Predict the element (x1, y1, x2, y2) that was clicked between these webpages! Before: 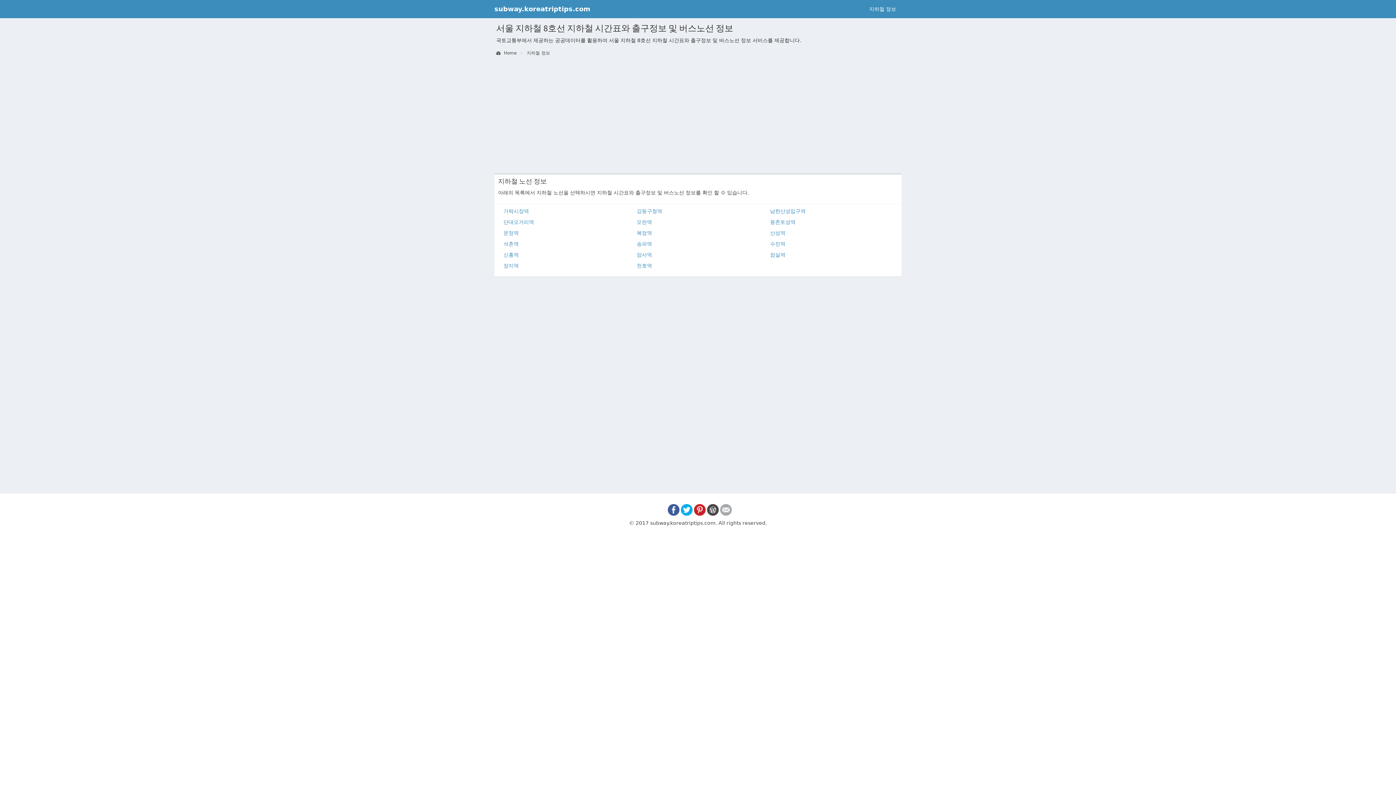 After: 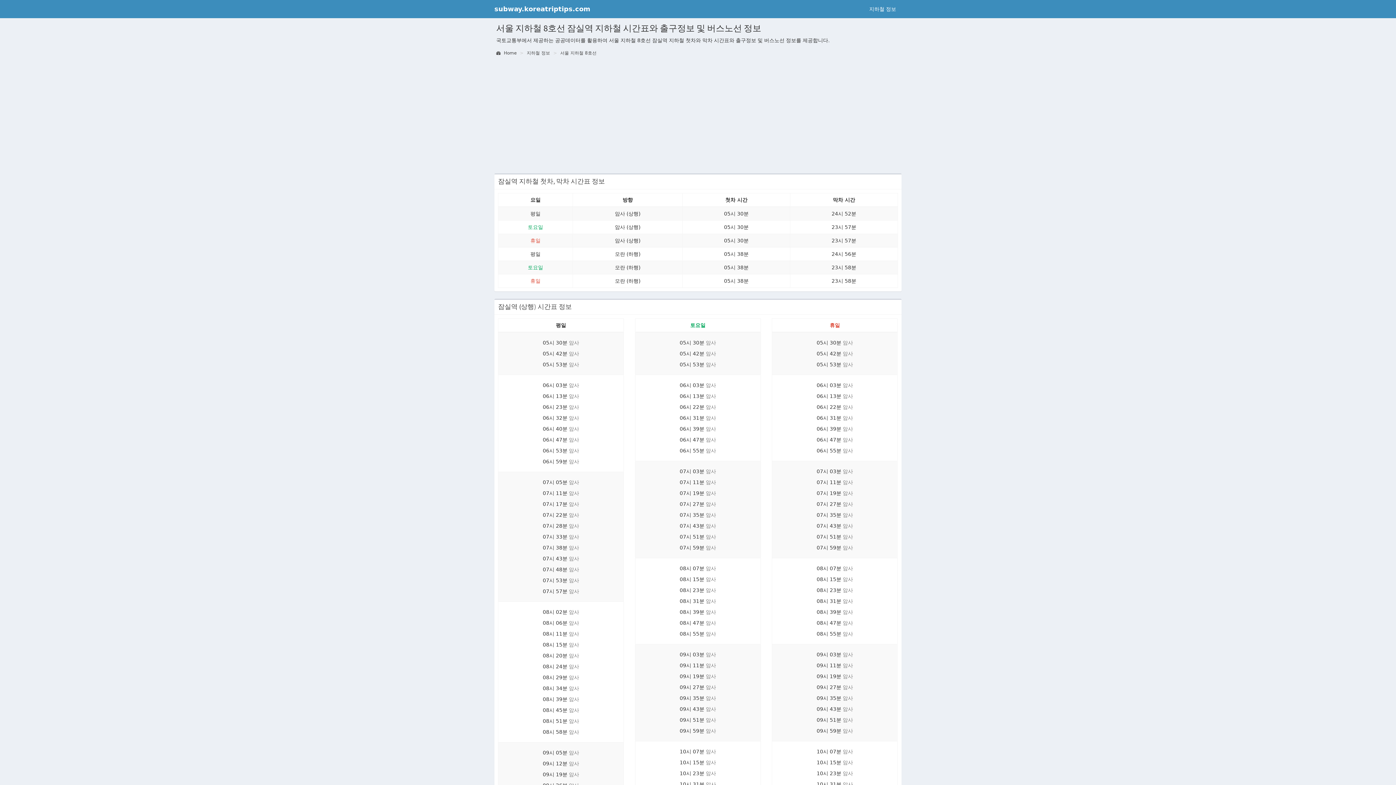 Action: label: 잠실역 bbox: (770, 252, 785, 257)